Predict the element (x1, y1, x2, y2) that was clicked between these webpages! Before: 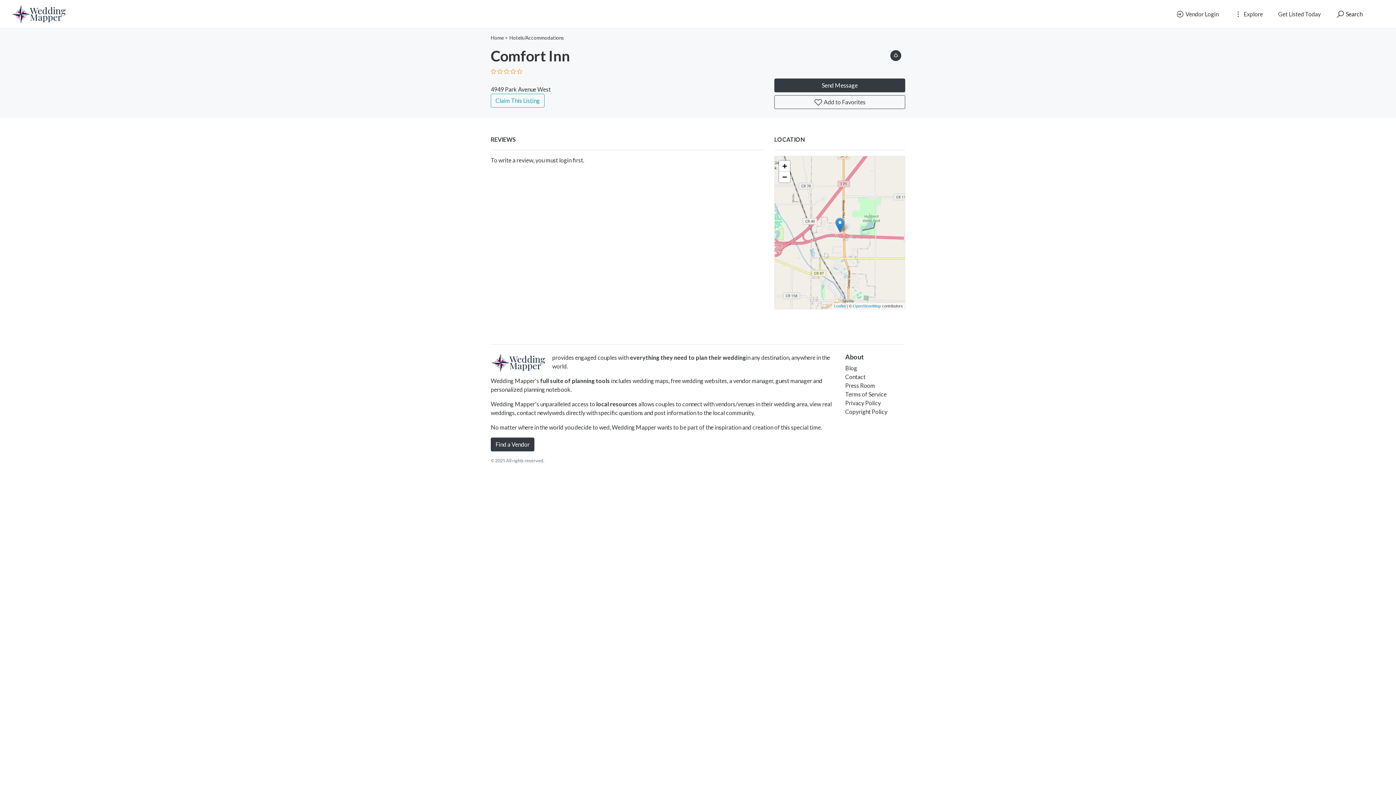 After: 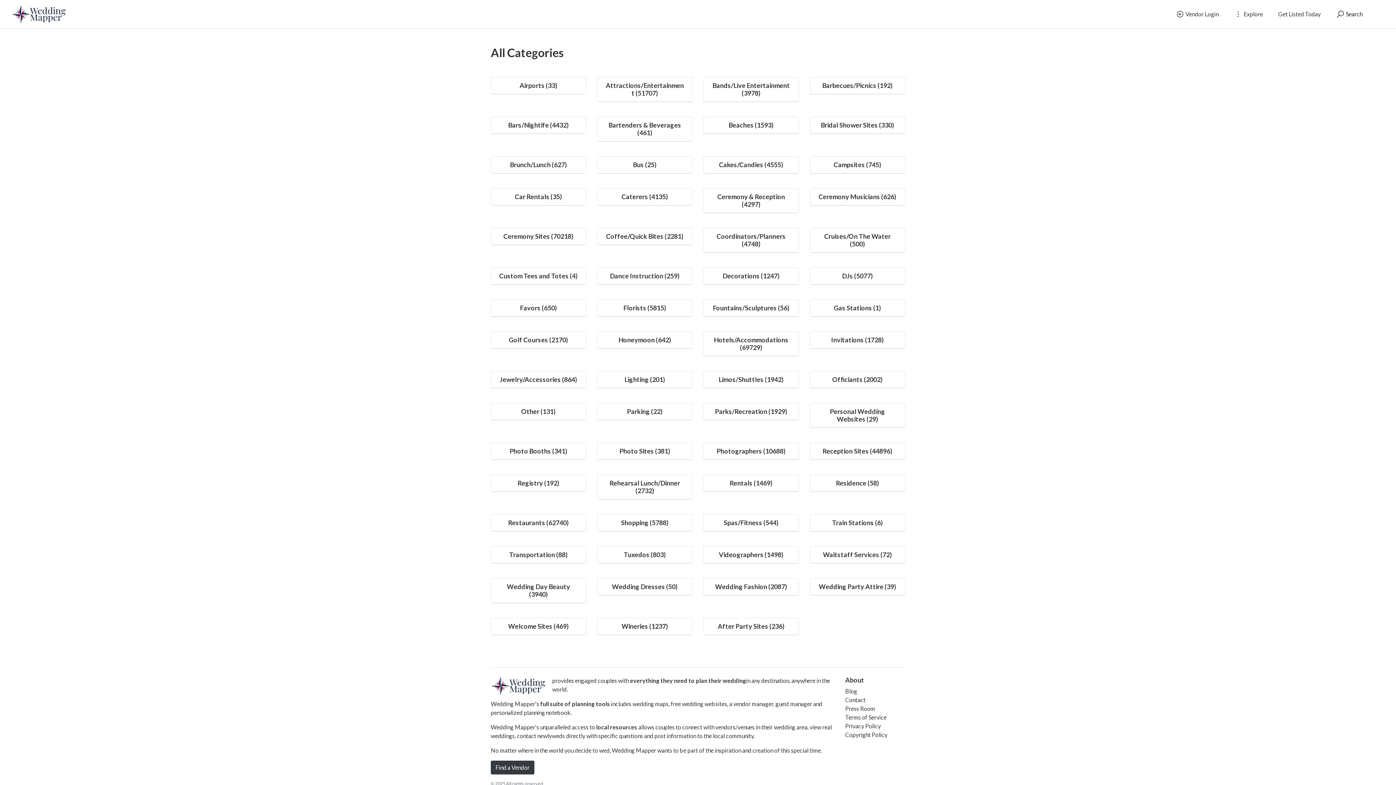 Action: bbox: (490, 437, 534, 451) label: Find a Vendor